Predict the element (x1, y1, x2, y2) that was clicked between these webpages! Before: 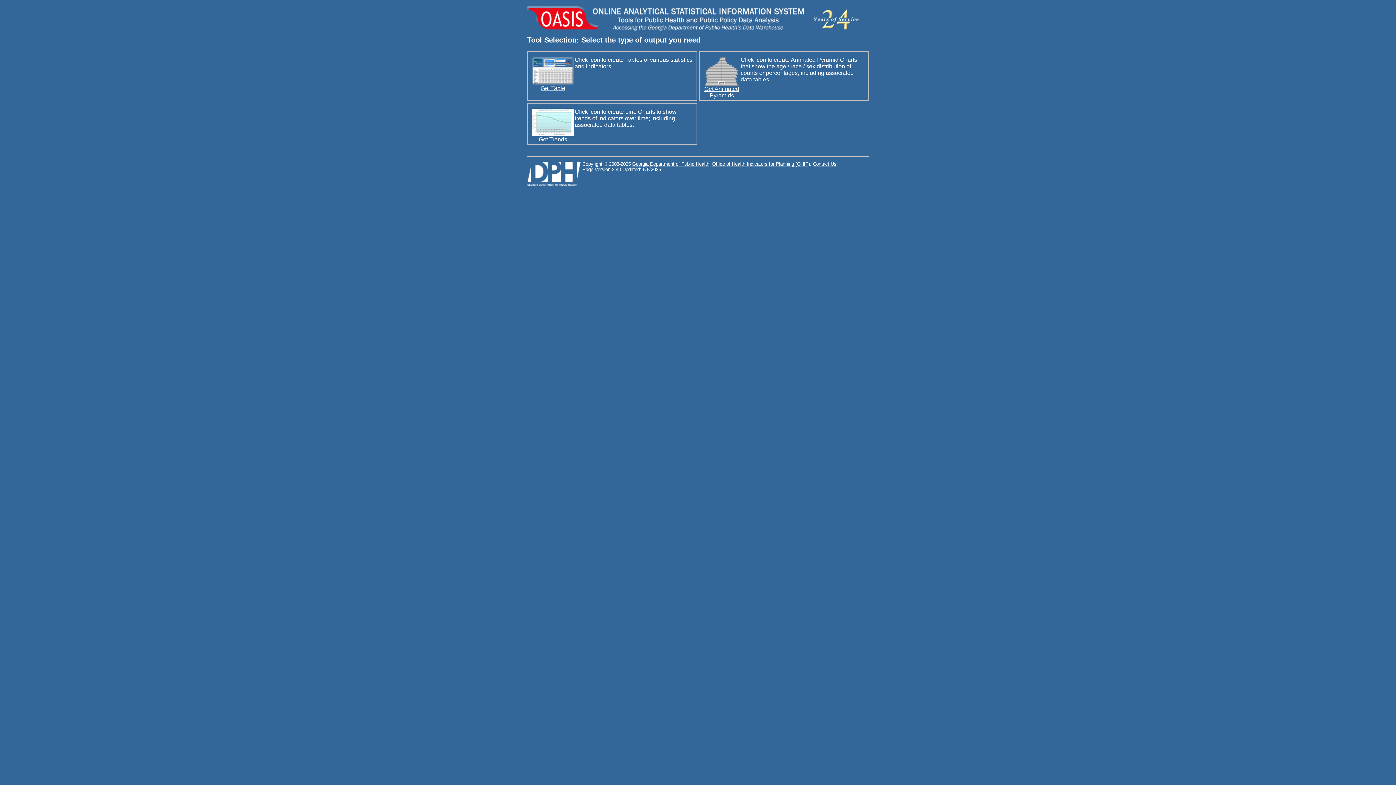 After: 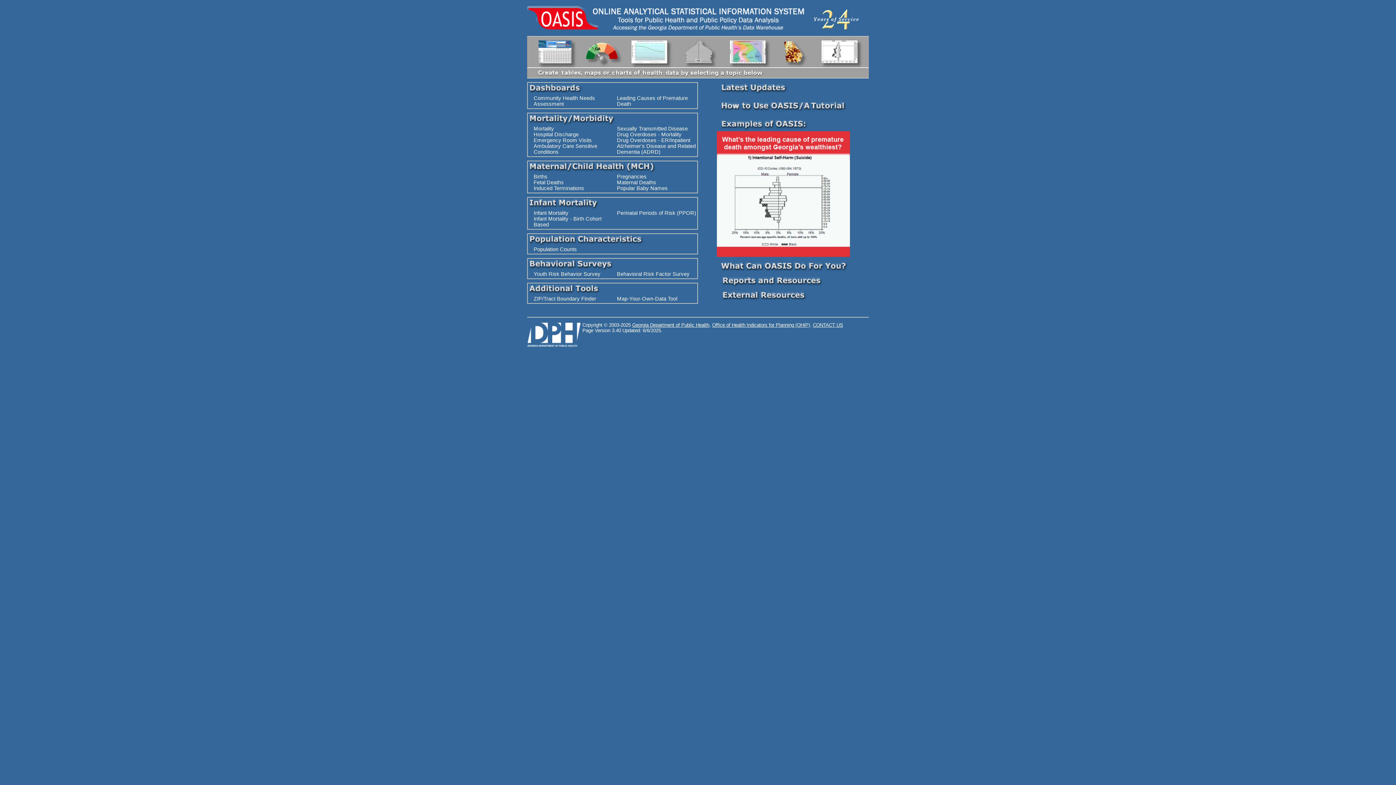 Action: bbox: (527, 30, 869, 37)